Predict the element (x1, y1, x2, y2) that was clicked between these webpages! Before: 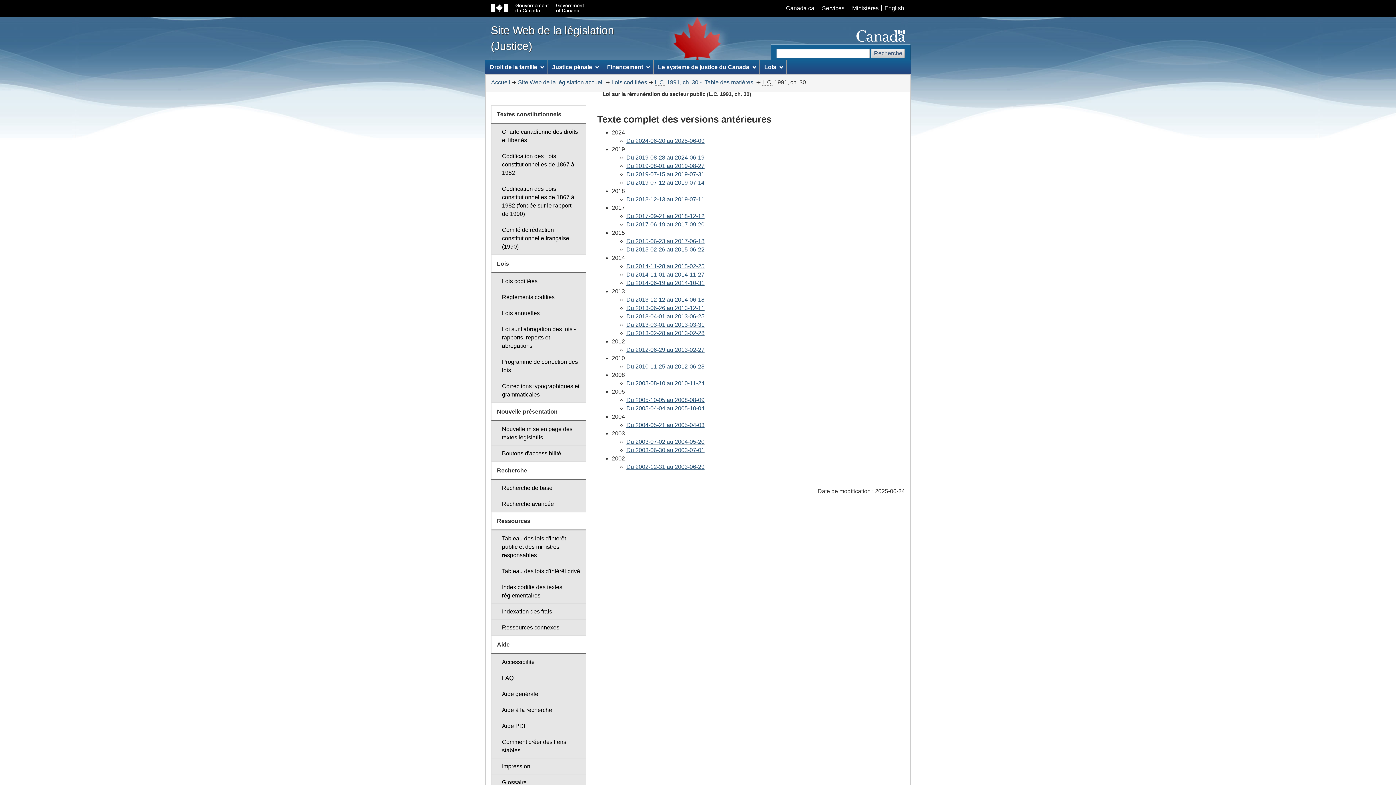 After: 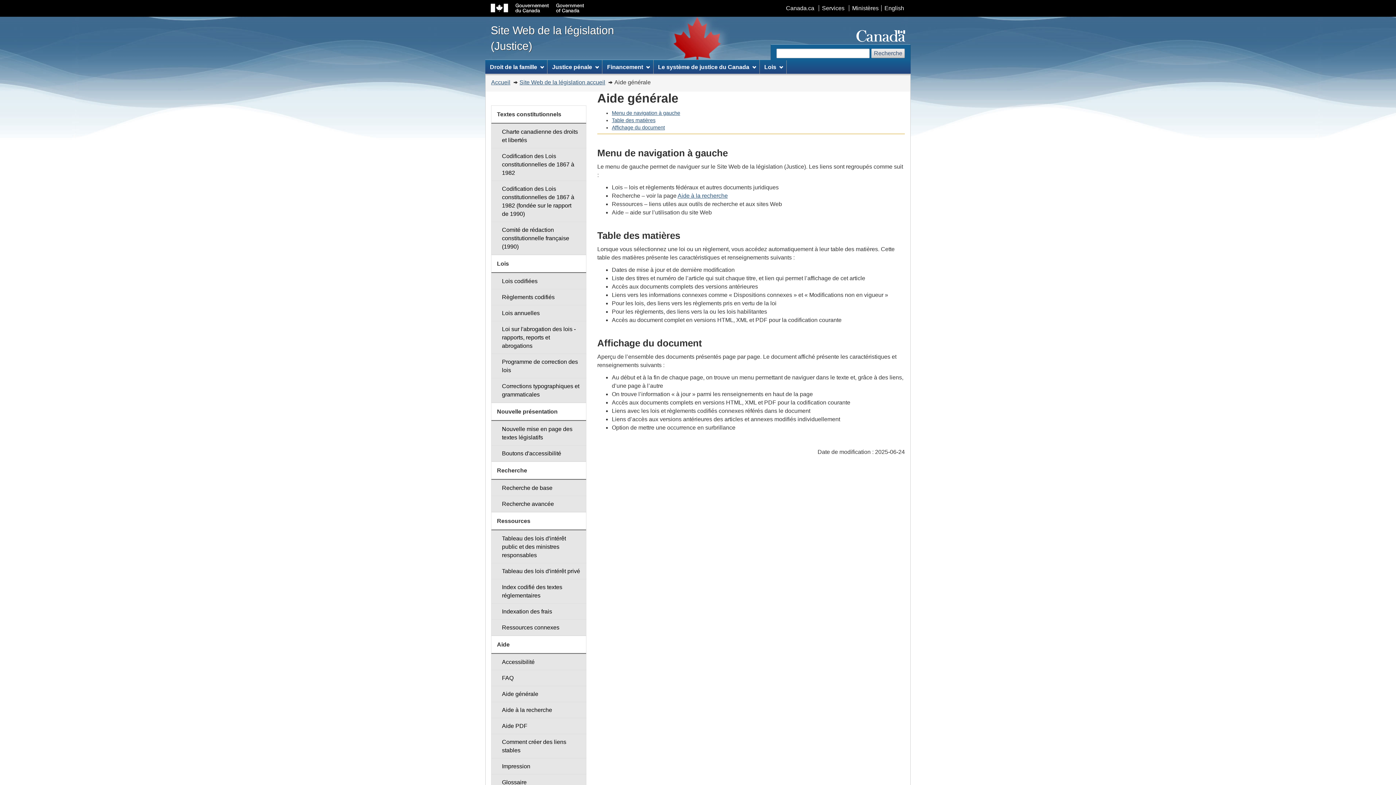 Action: bbox: (491, 686, 586, 702) label: Aide générale